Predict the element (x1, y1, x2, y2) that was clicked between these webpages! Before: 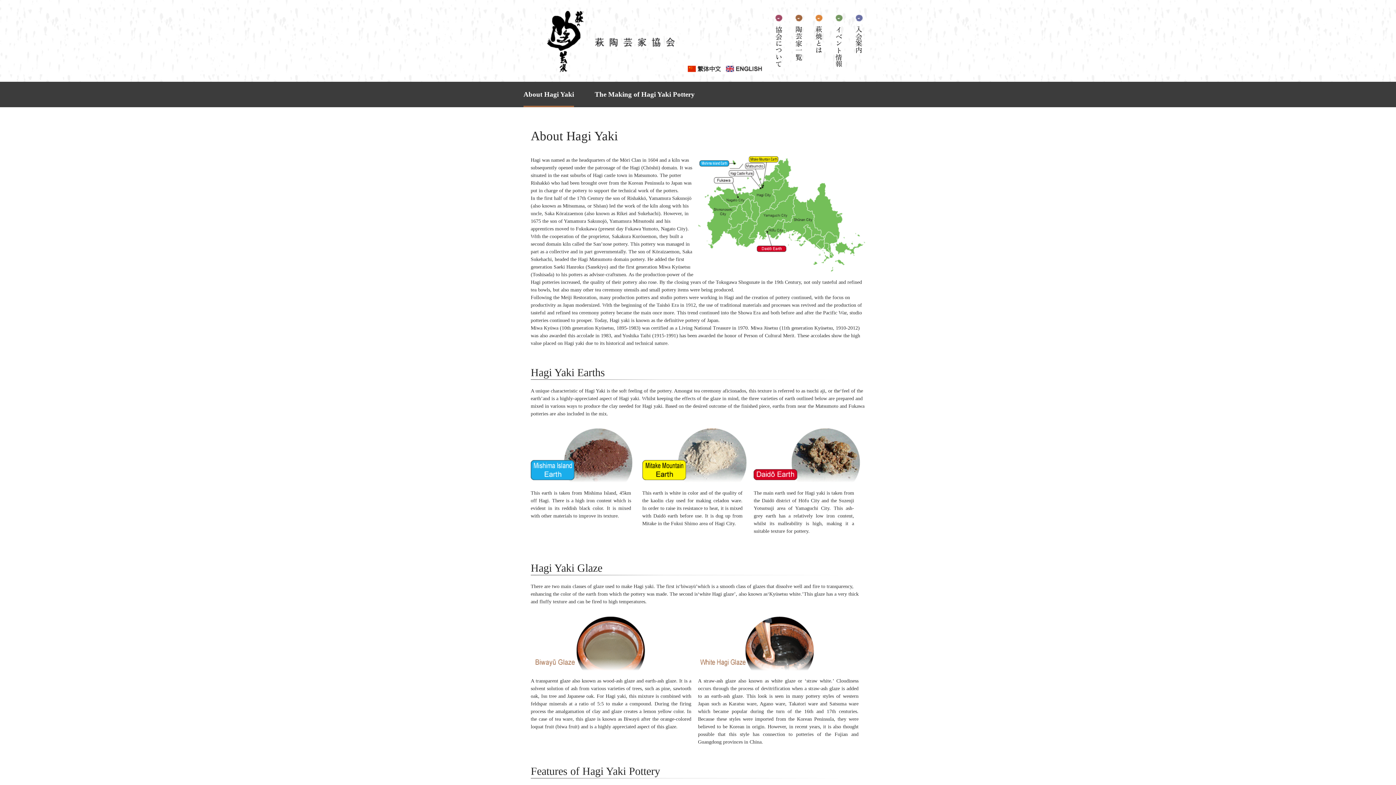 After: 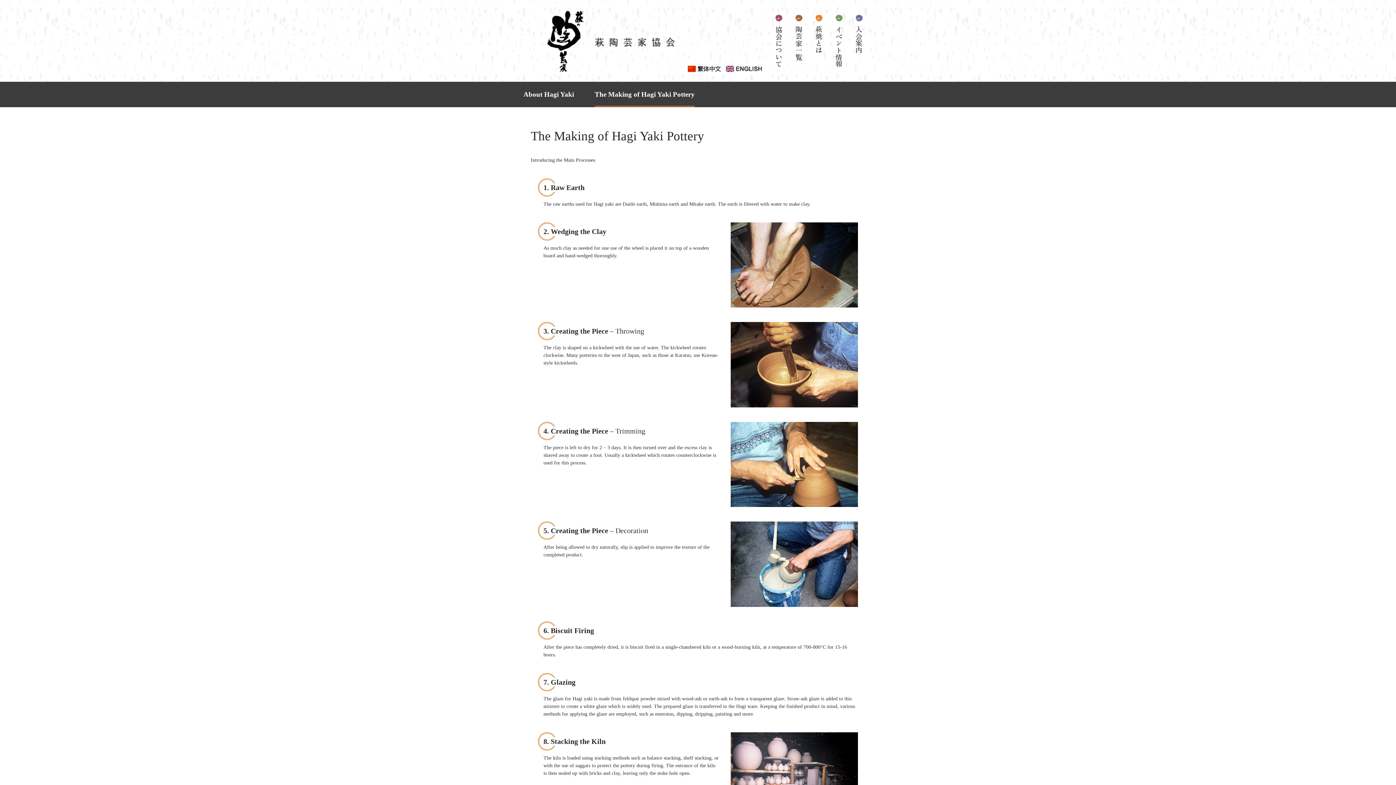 Action: label: The Making of Hagi Yaki Pottery bbox: (594, 81, 694, 107)